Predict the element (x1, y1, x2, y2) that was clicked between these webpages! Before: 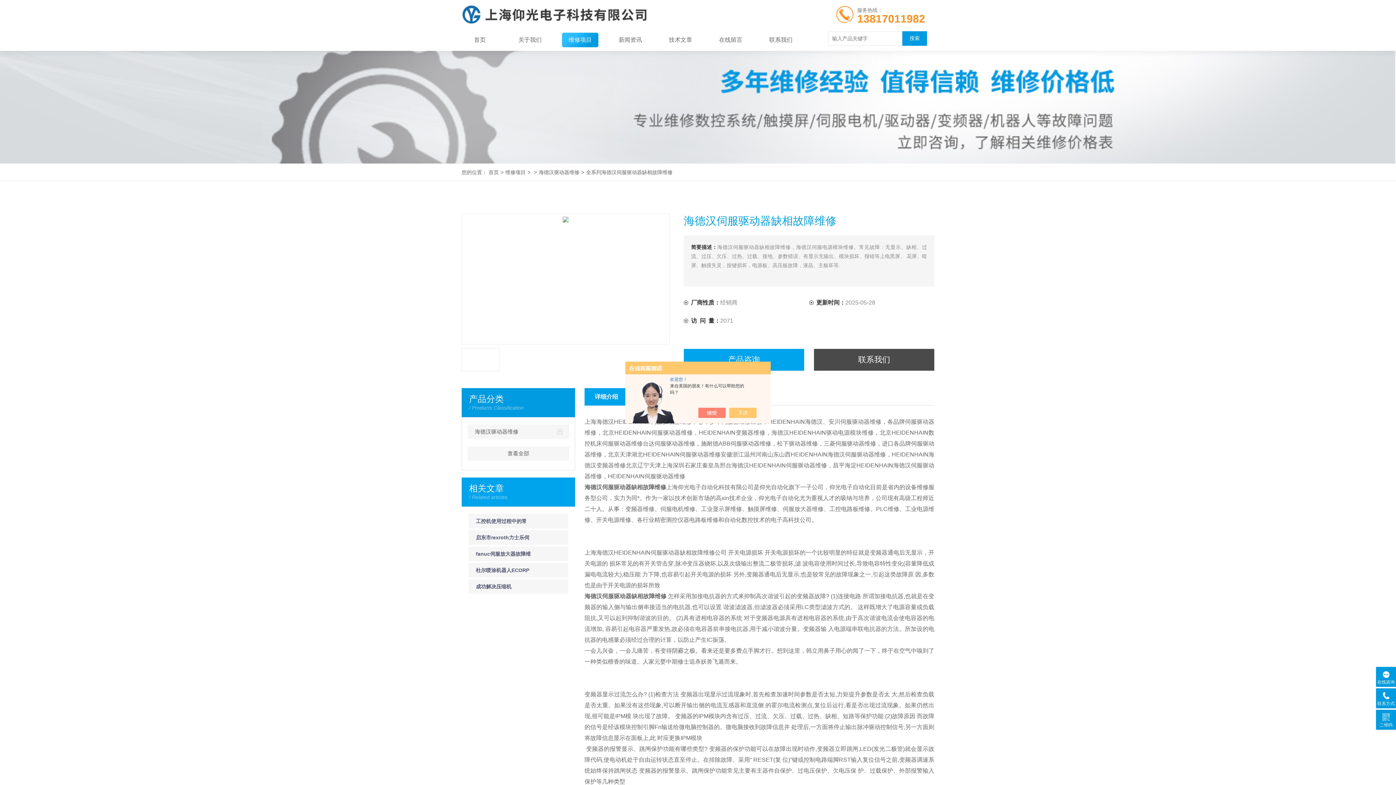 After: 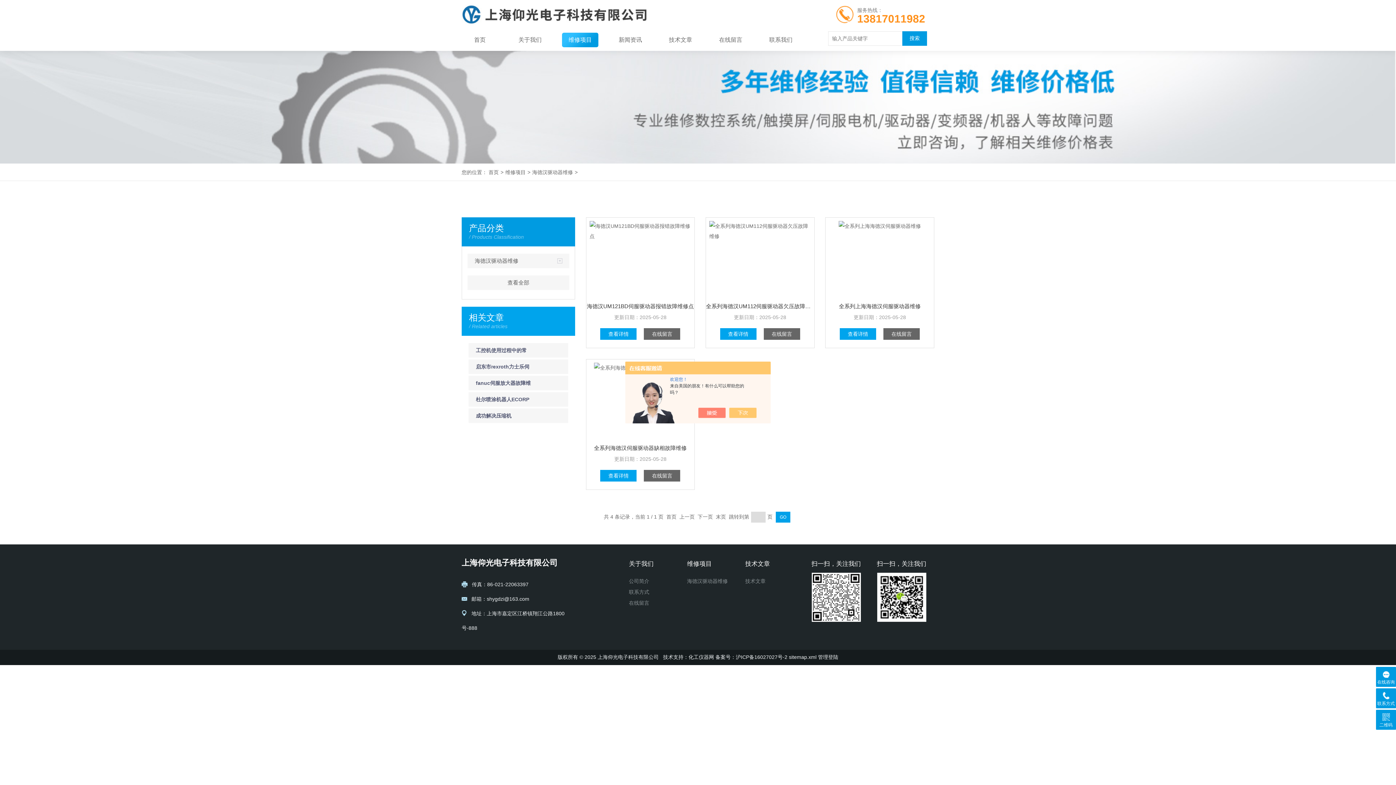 Action: bbox: (474, 424, 550, 439) label: 海德汉驱动器维修